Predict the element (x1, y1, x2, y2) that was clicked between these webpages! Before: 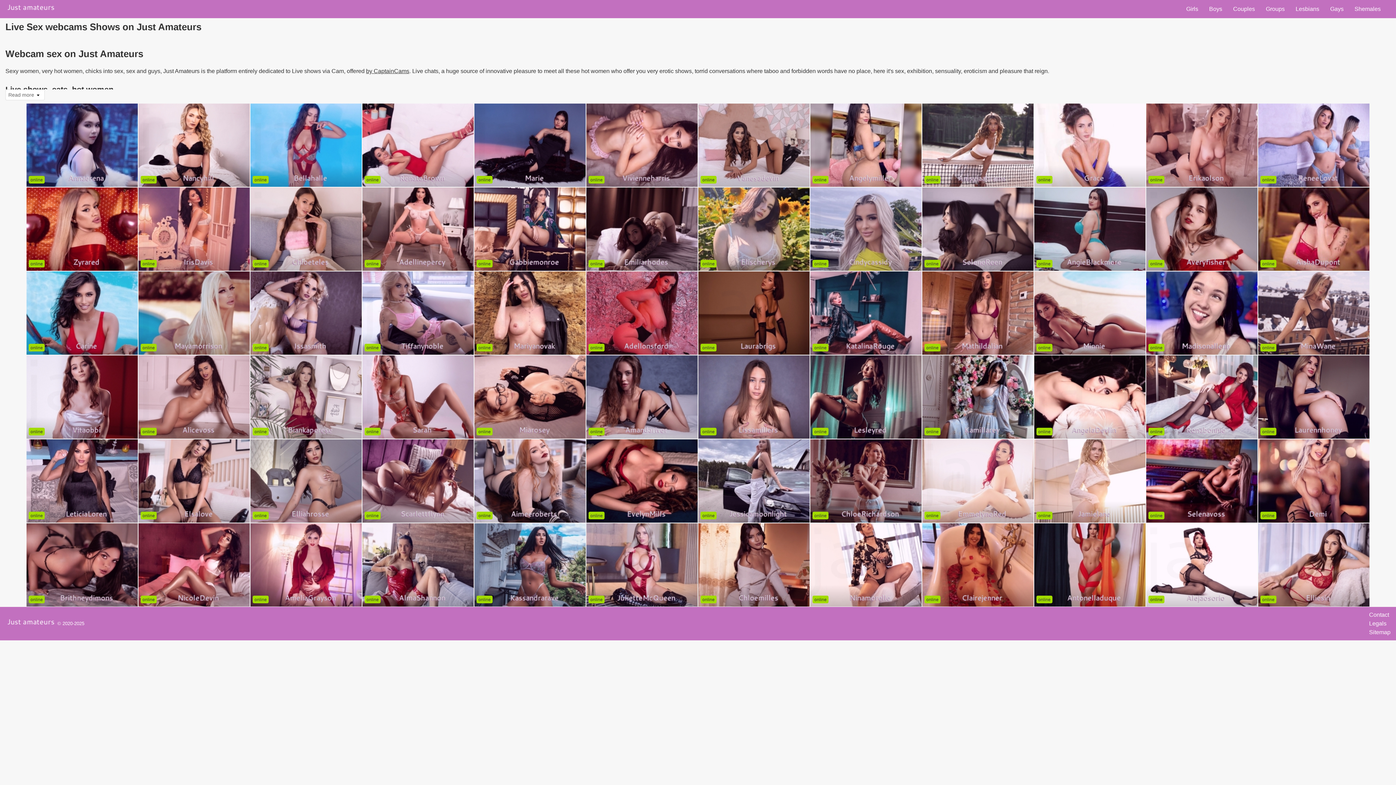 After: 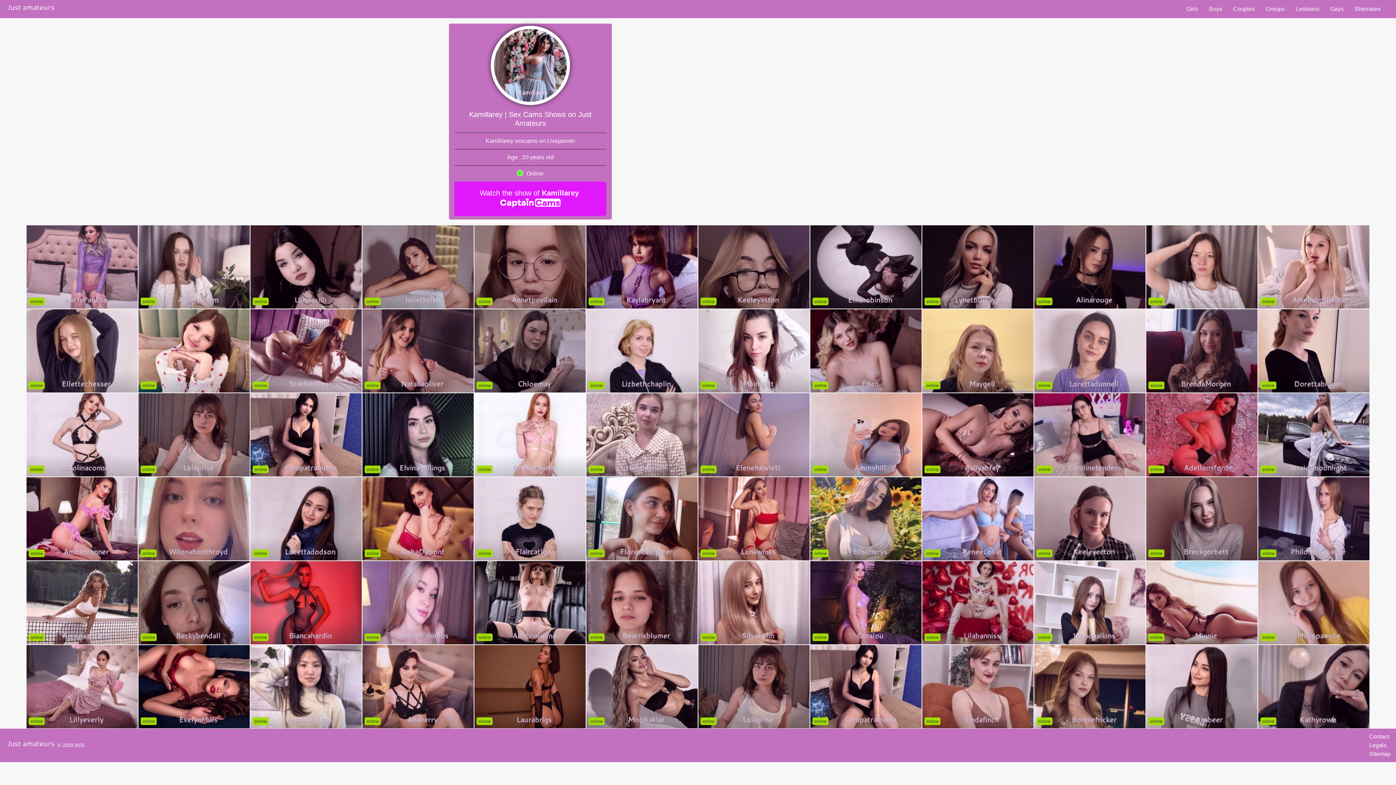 Action: bbox: (922, 355, 1033, 438)